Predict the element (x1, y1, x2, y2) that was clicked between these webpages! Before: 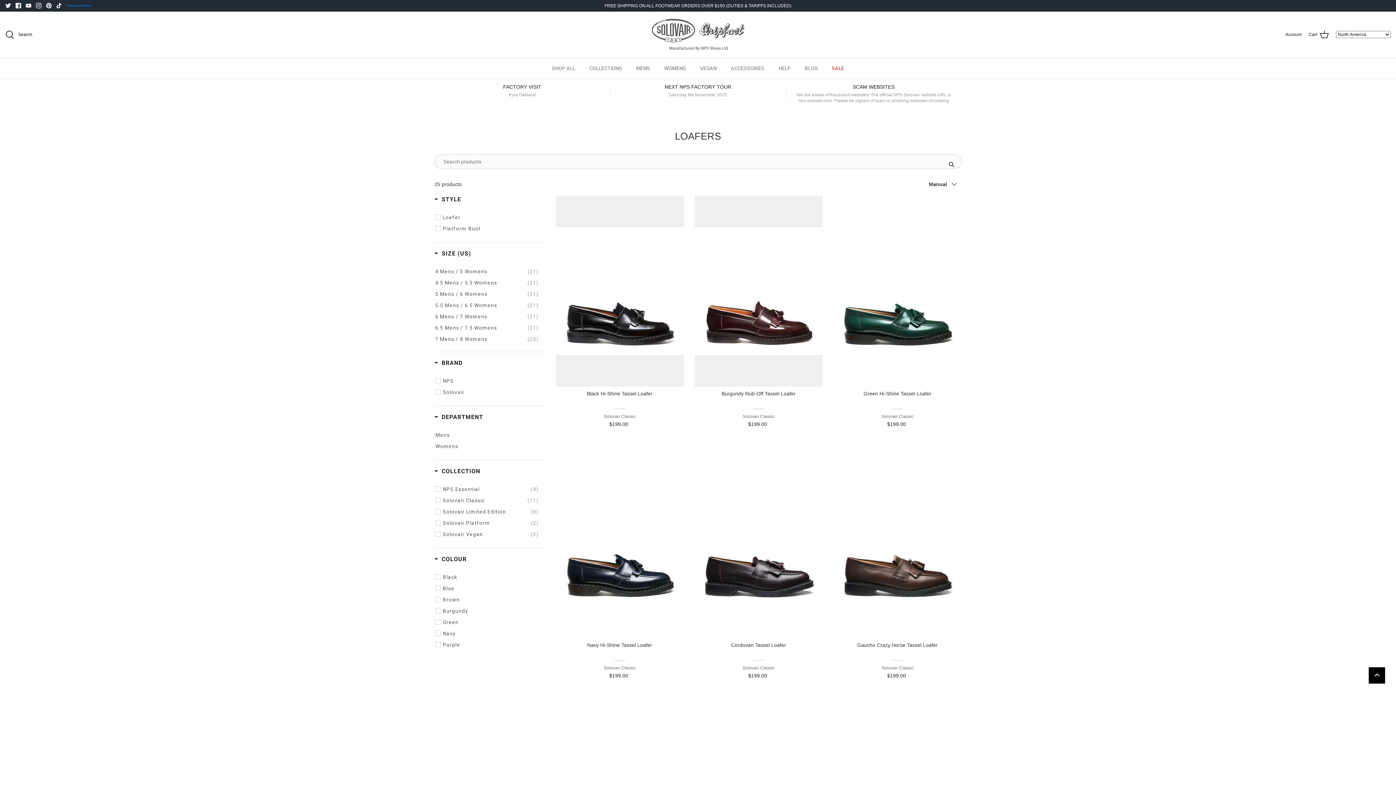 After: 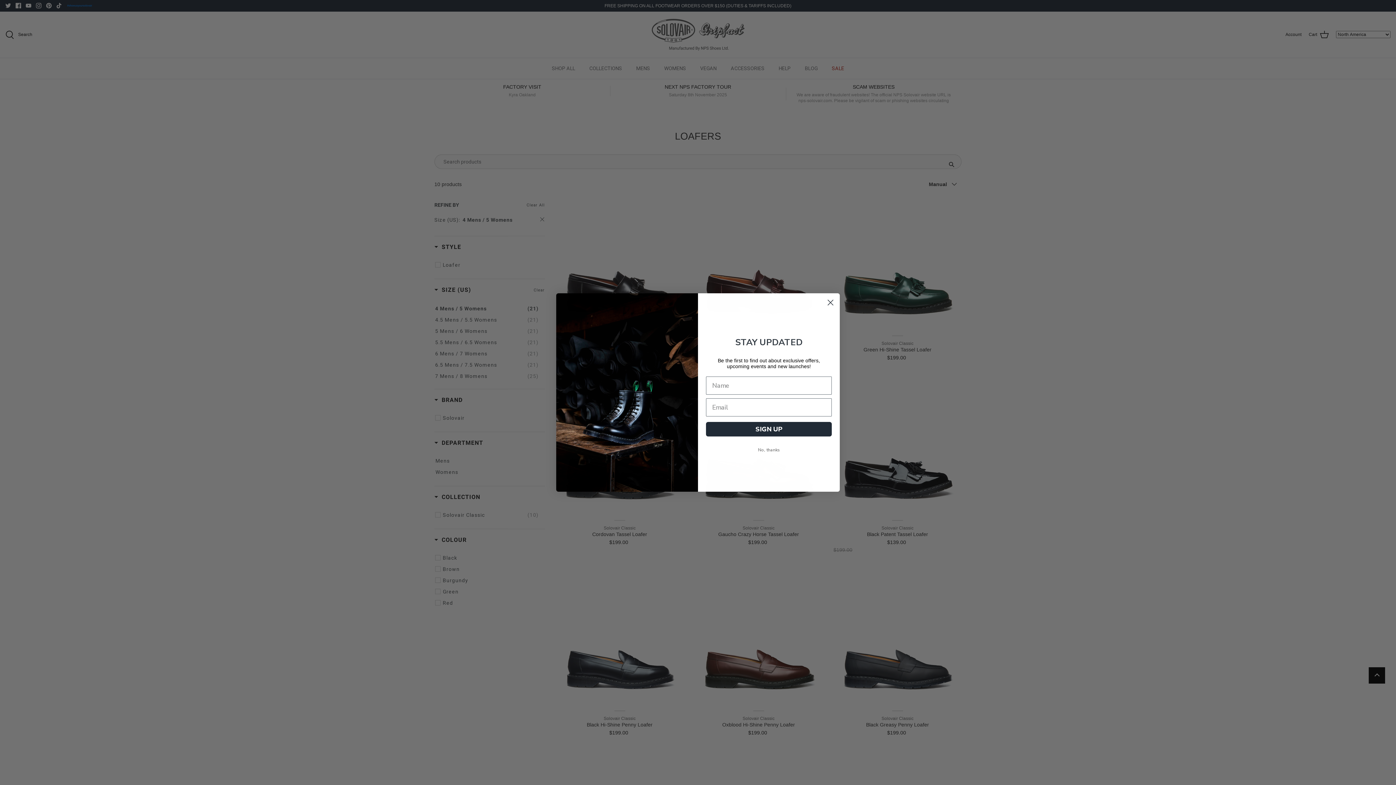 Action: bbox: (435, 267, 538, 275) label: 4 Mens / 5 Womens
(21)